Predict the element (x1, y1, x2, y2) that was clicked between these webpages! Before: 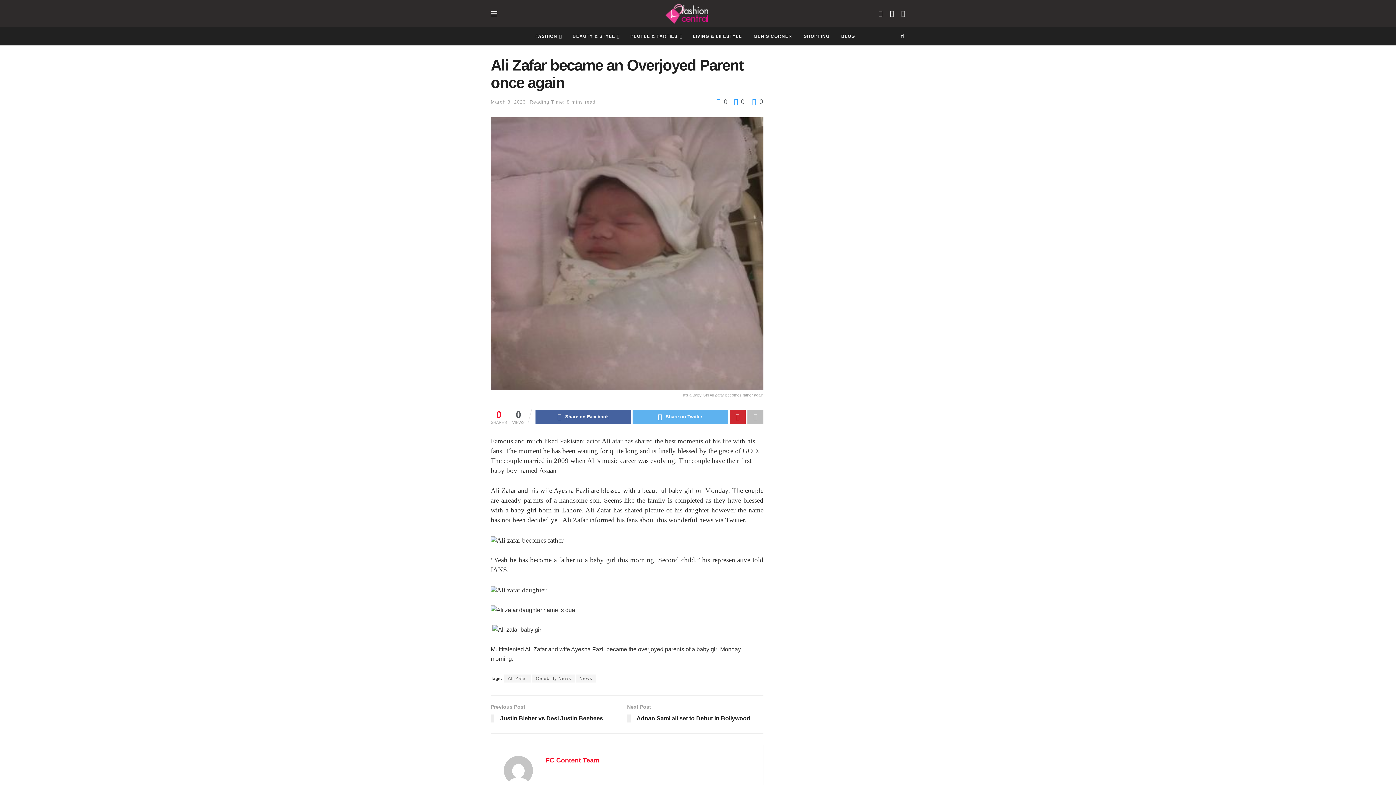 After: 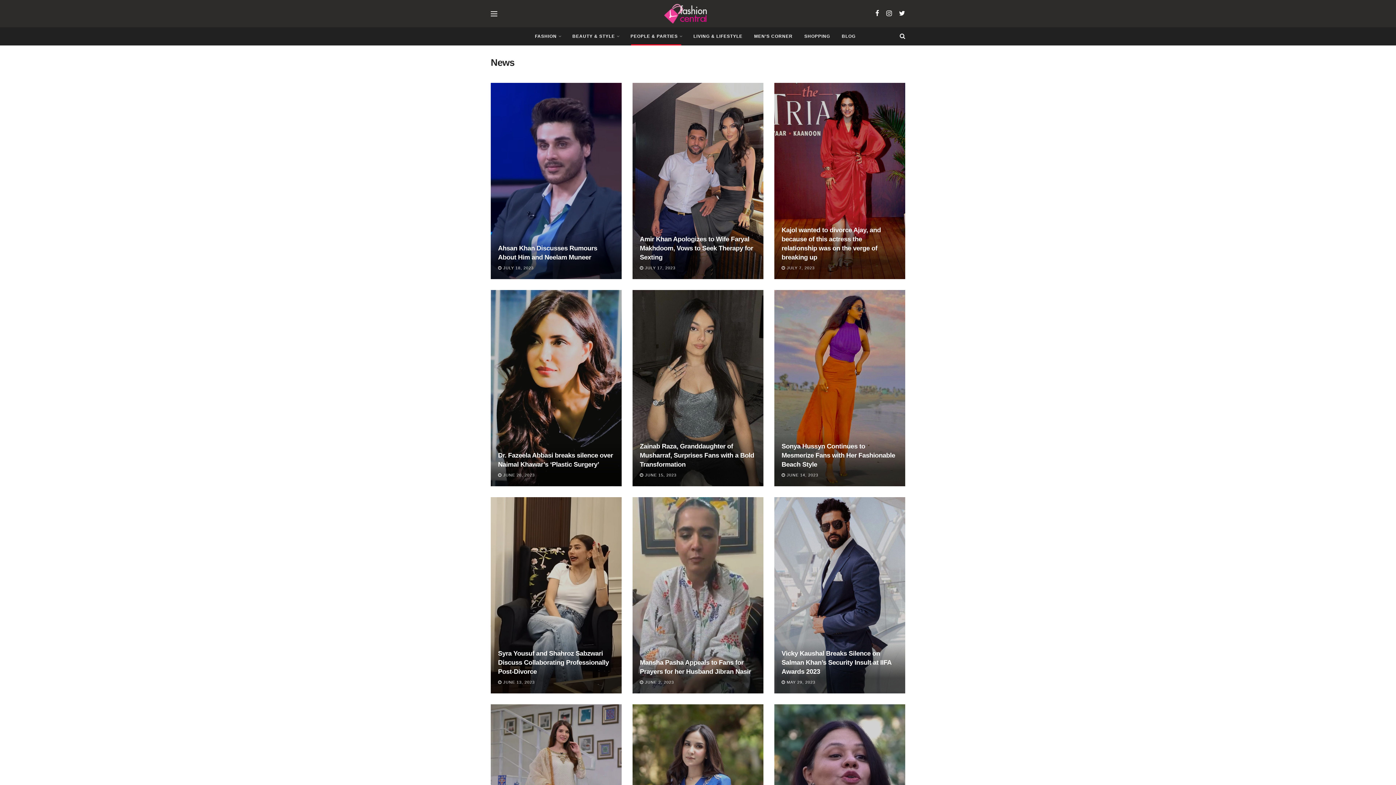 Action: label: News bbox: (576, 675, 596, 683)